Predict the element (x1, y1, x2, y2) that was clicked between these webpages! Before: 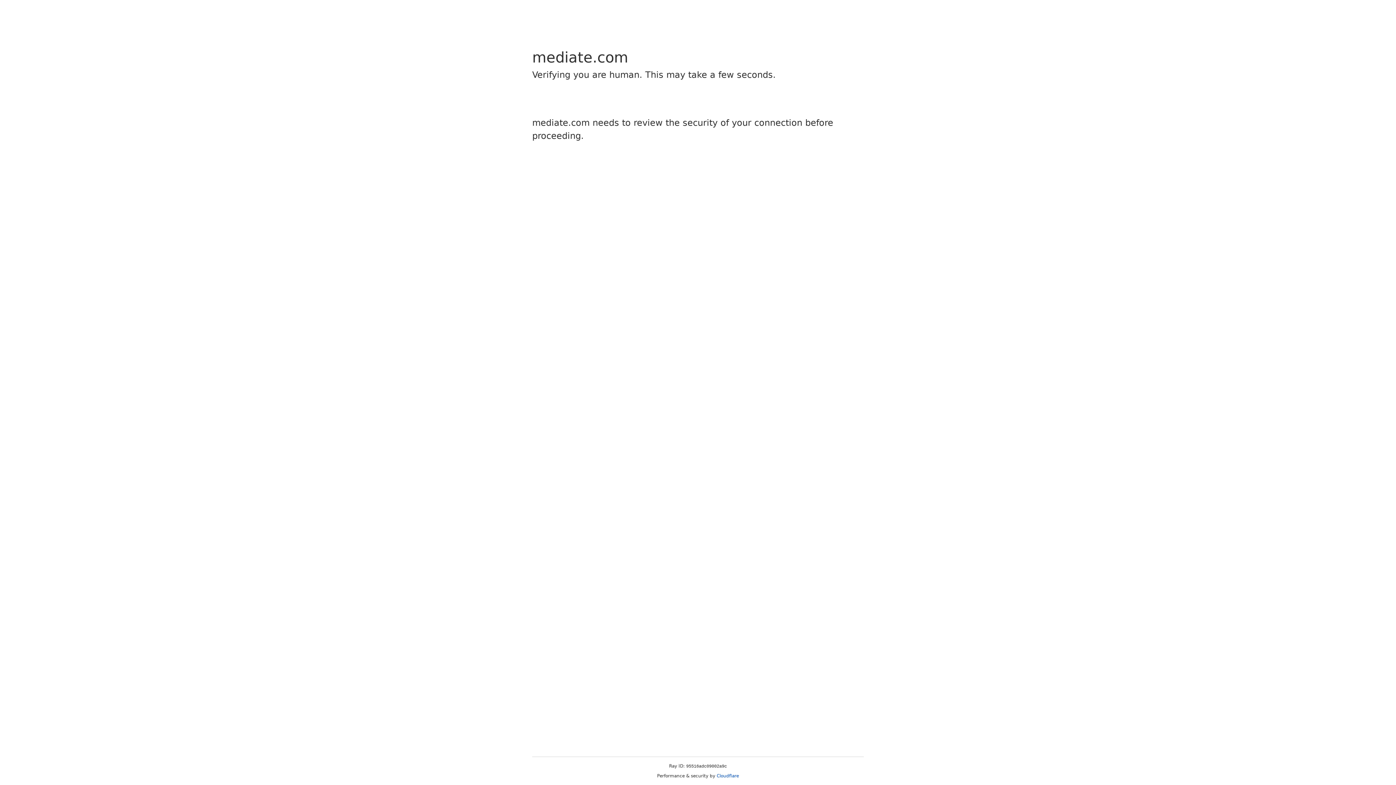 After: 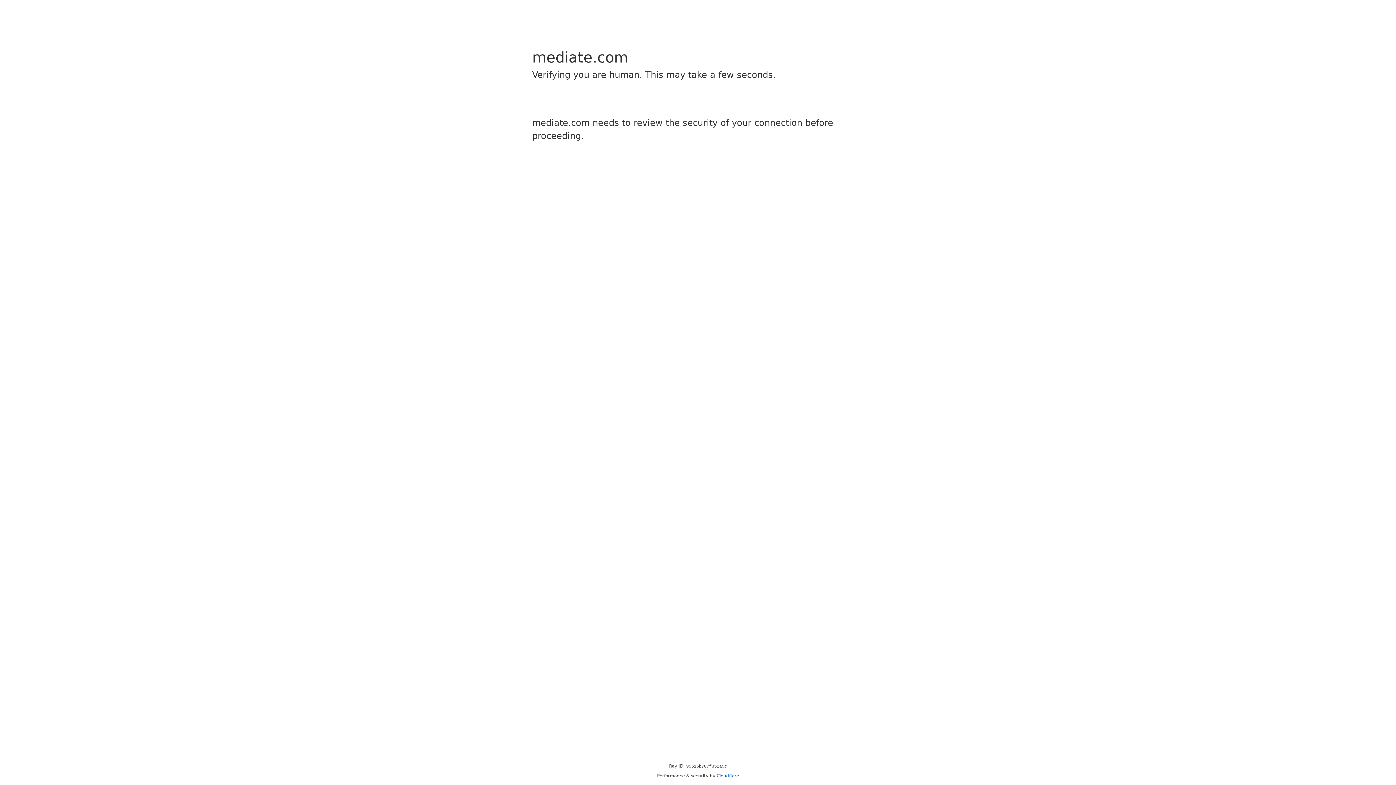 Action: bbox: (716, 773, 739, 778) label: Cloudflare